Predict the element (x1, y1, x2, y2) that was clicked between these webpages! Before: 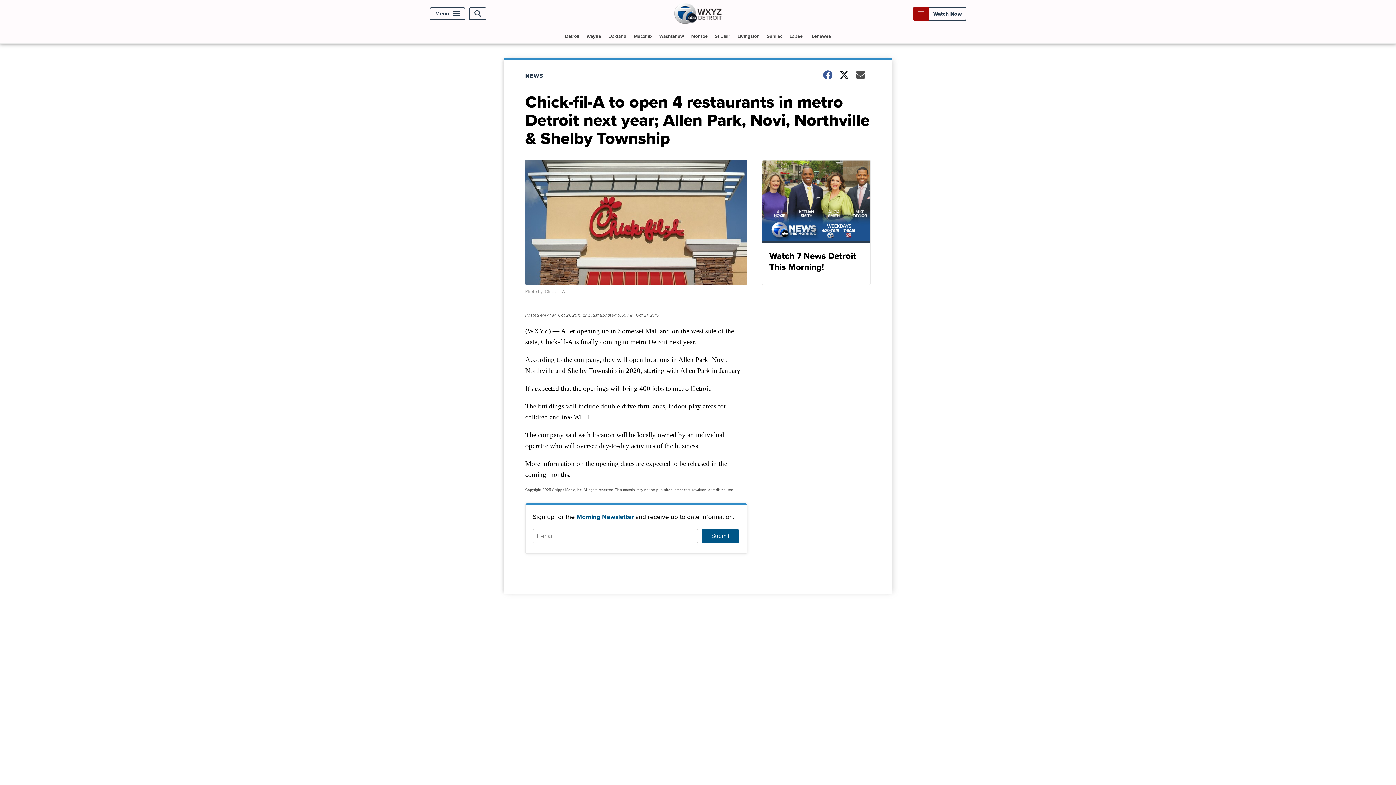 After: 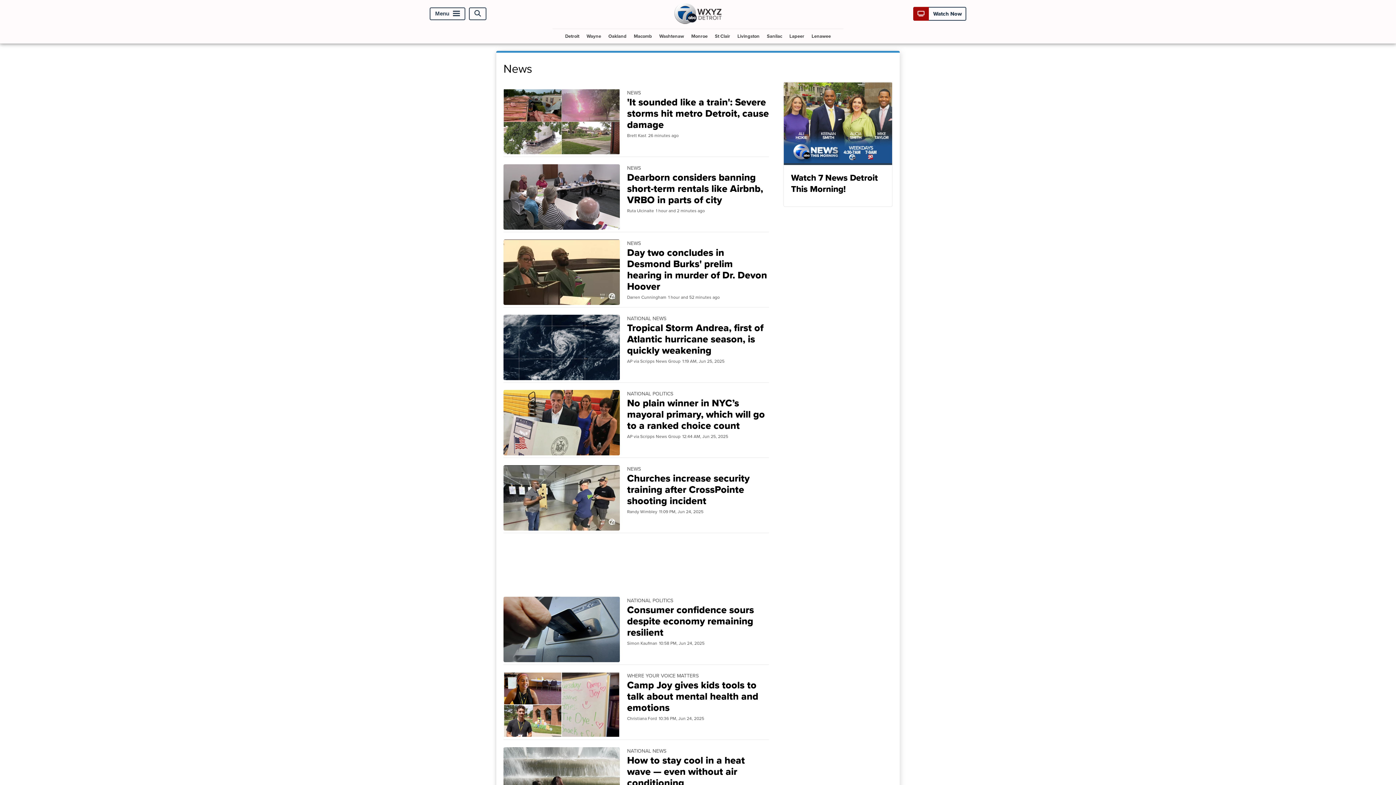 Action: label: NEWS bbox: (525, 71, 552, 80)